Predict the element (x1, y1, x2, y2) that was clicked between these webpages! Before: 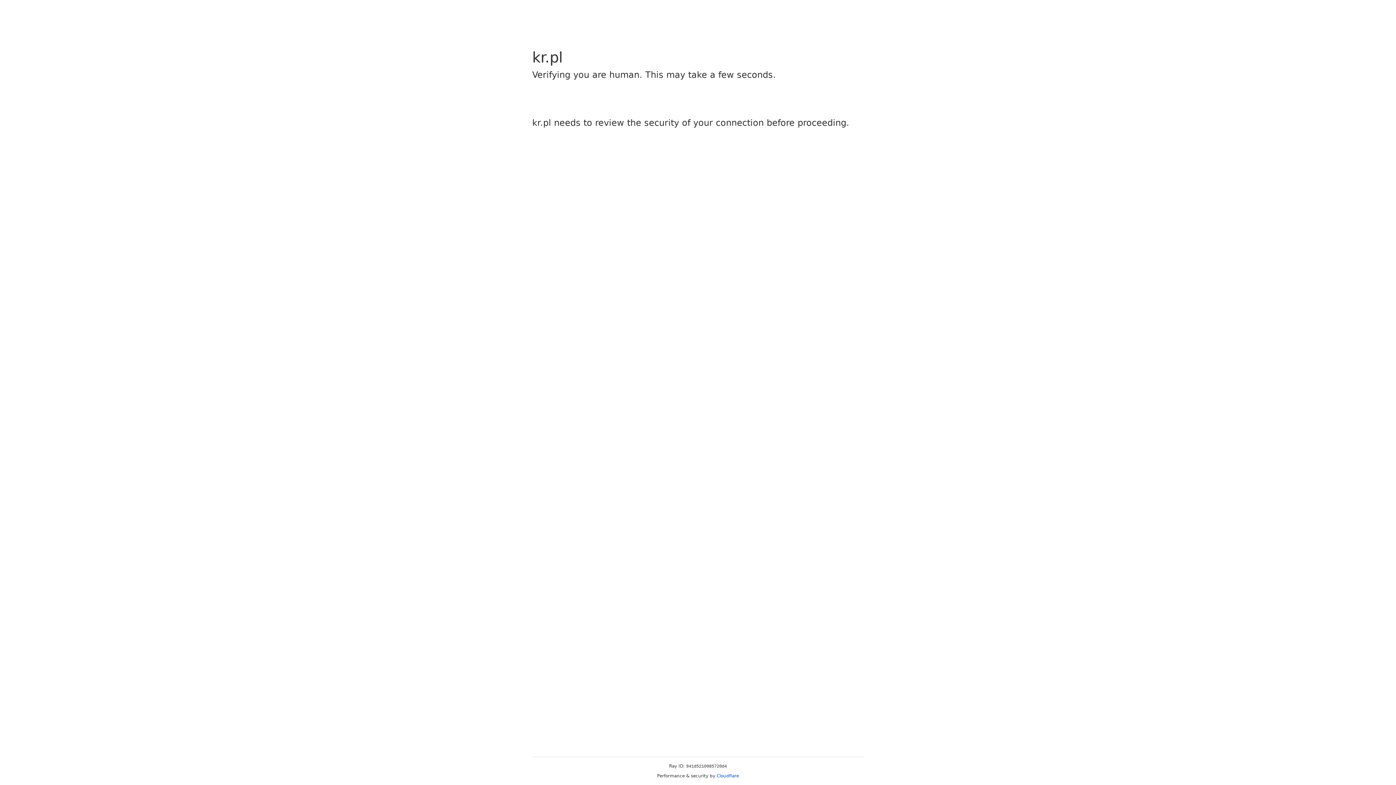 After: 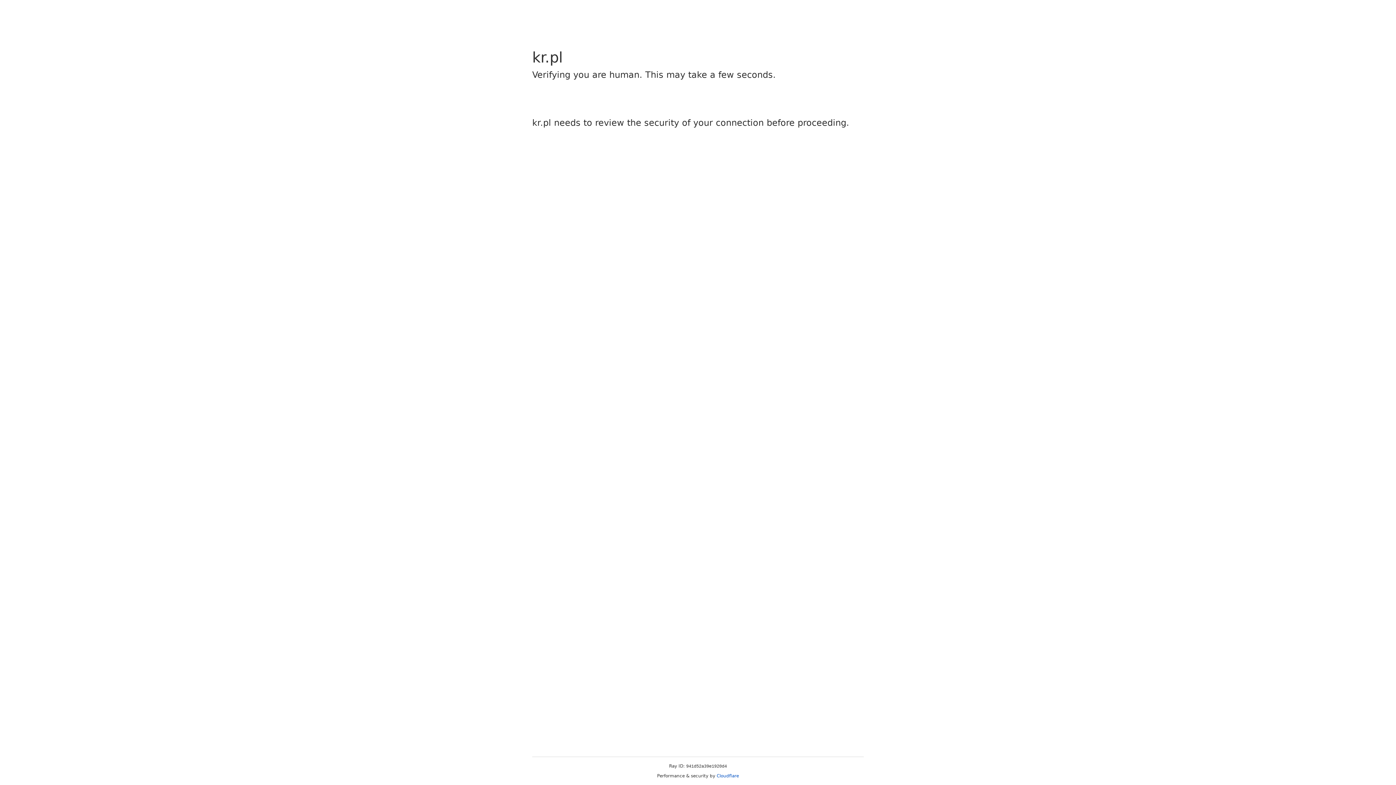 Action: label: Cloudflare bbox: (716, 773, 739, 778)